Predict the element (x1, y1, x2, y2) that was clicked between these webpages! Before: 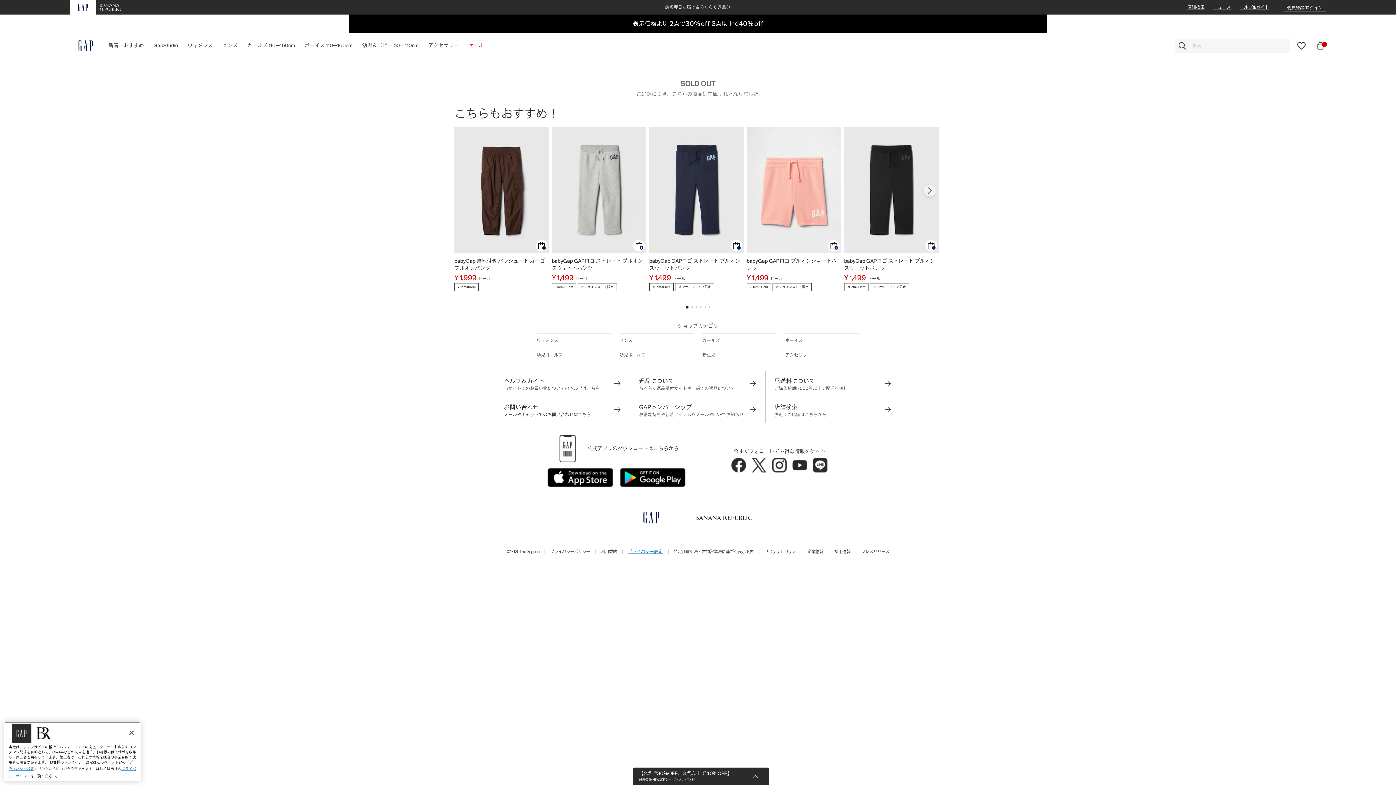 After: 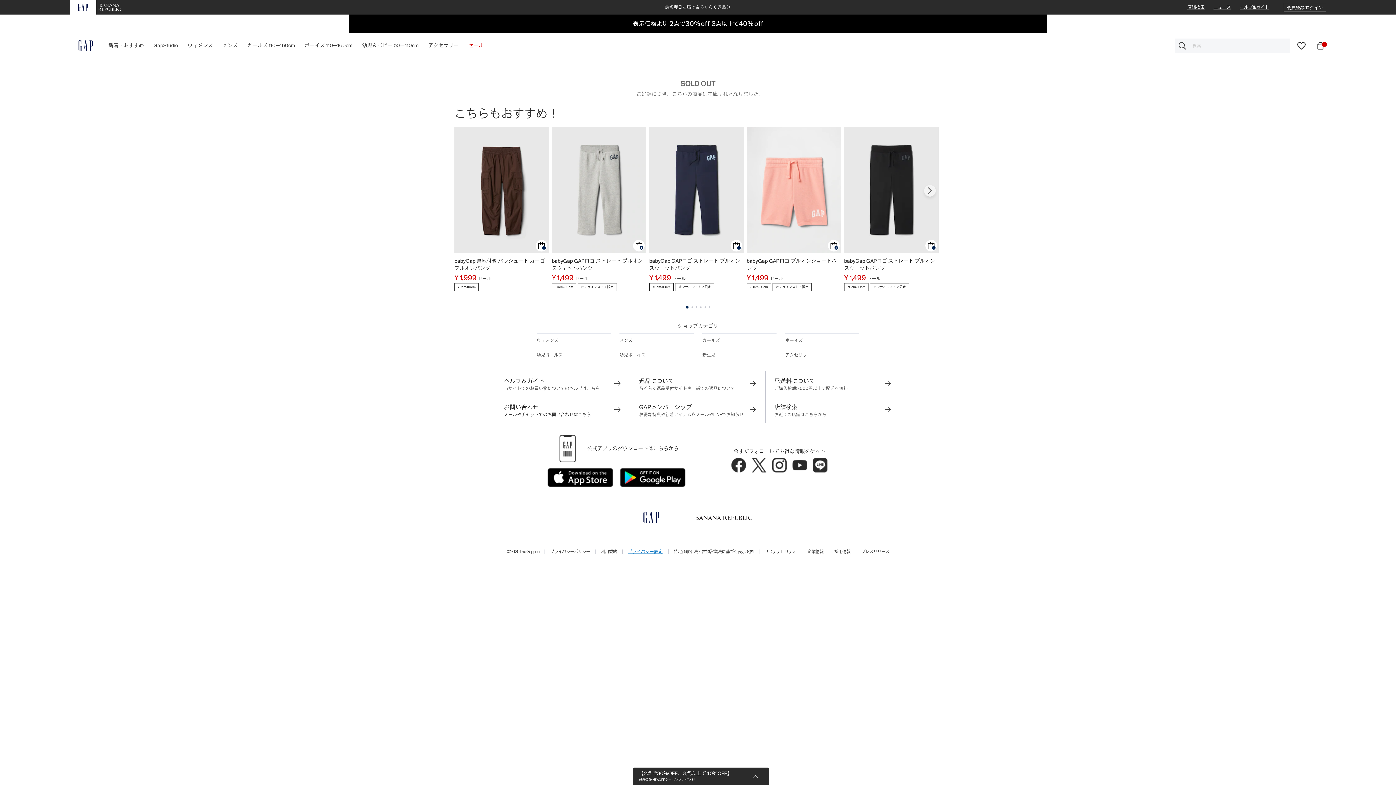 Action: bbox: (123, 725, 139, 741) label: 閉じる